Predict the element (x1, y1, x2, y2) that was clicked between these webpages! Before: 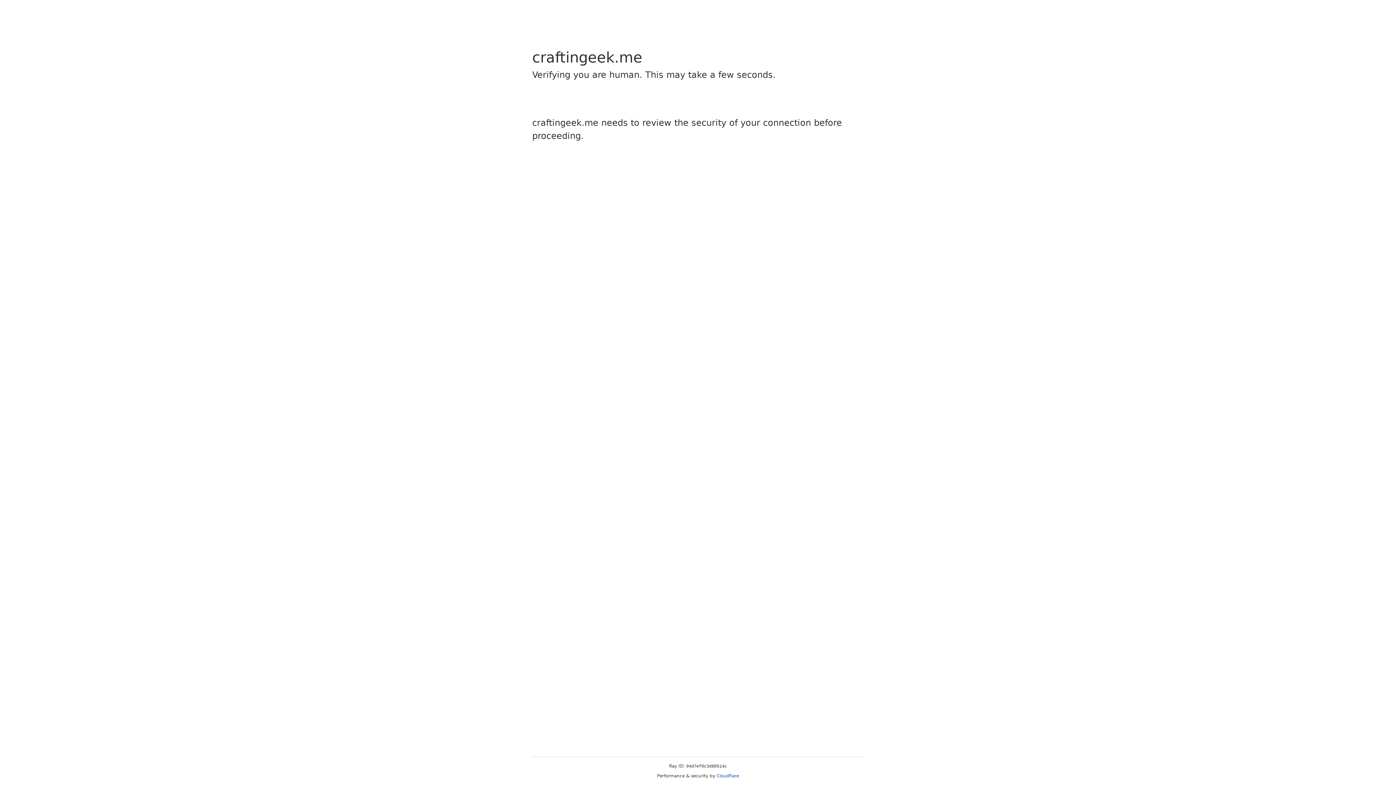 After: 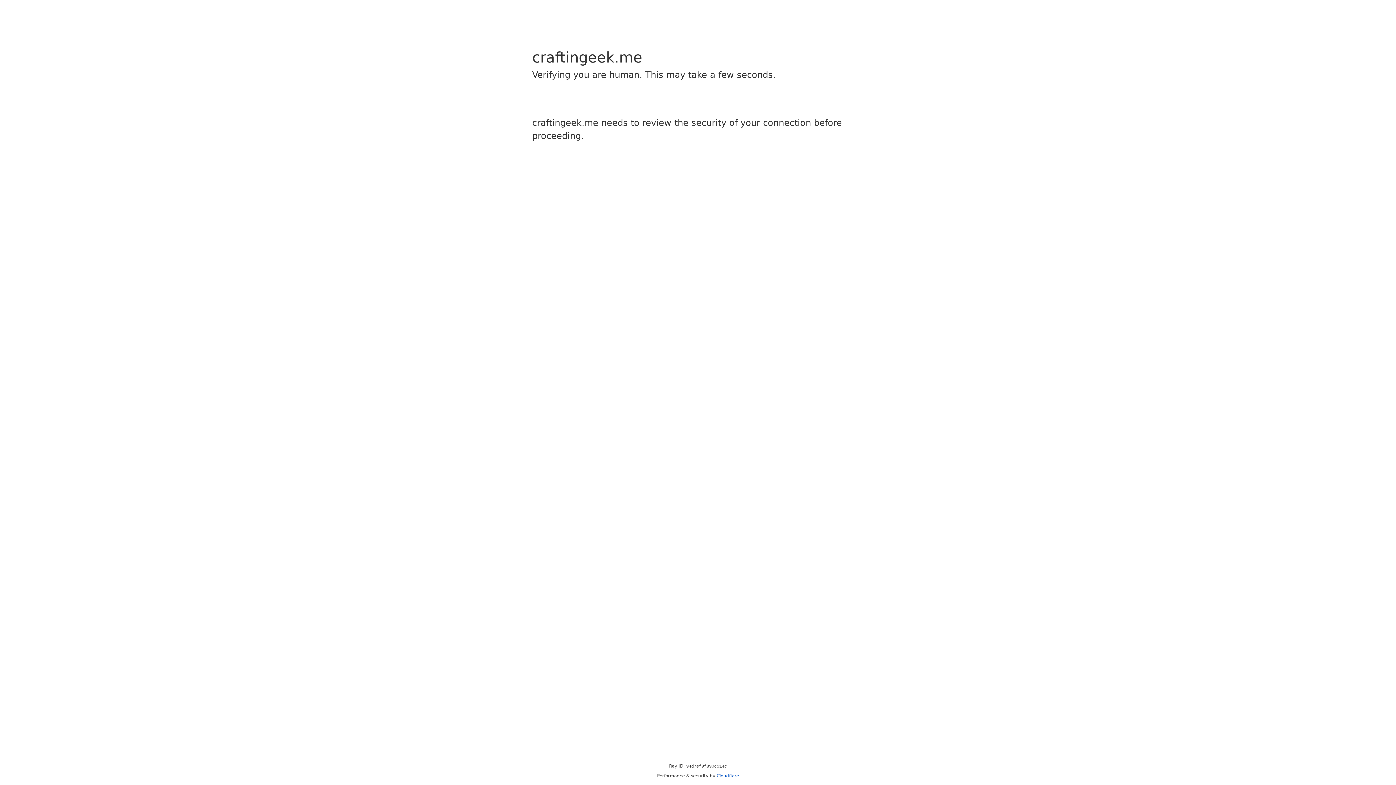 Action: label: Cloudflare bbox: (716, 773, 739, 778)